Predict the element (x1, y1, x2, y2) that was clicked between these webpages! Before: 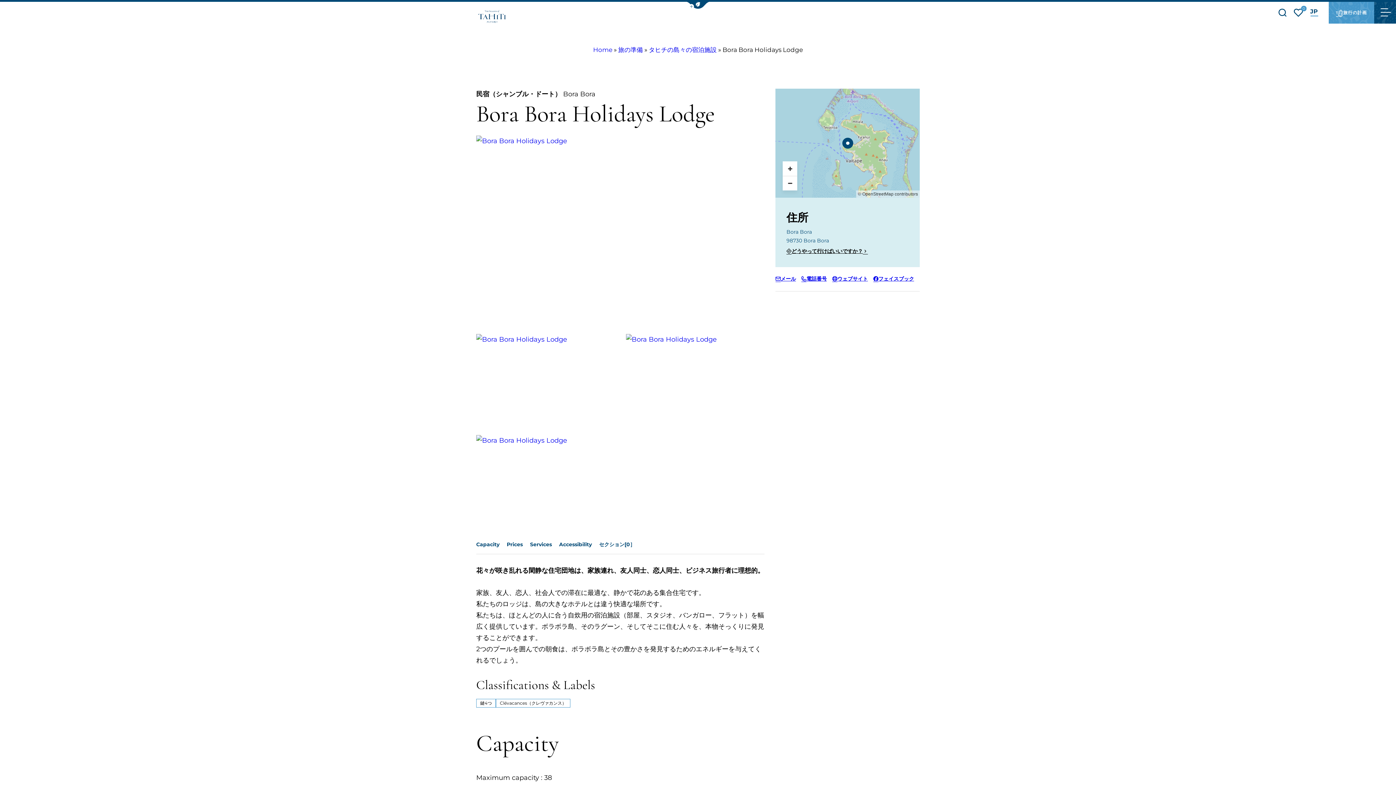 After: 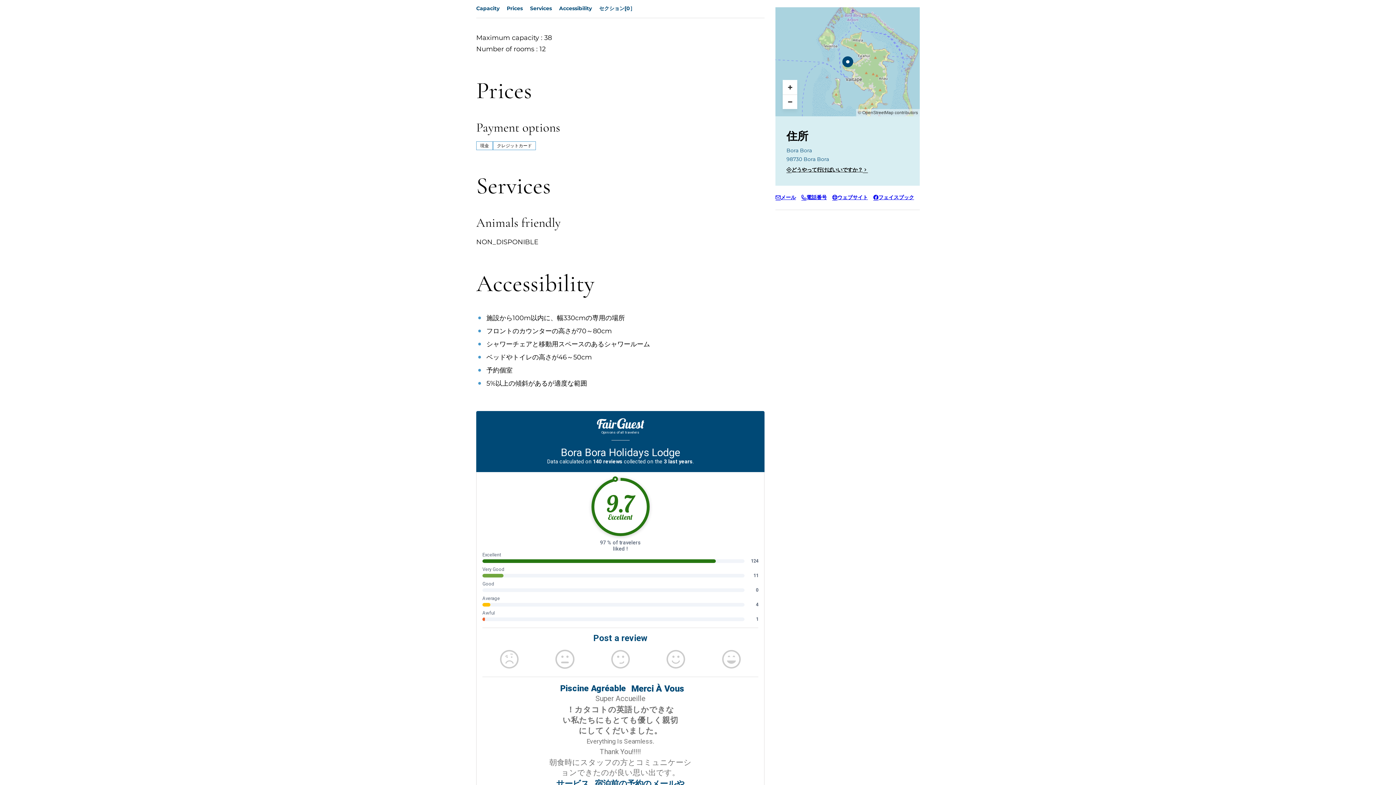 Action: label: Prices bbox: (506, 537, 522, 552)